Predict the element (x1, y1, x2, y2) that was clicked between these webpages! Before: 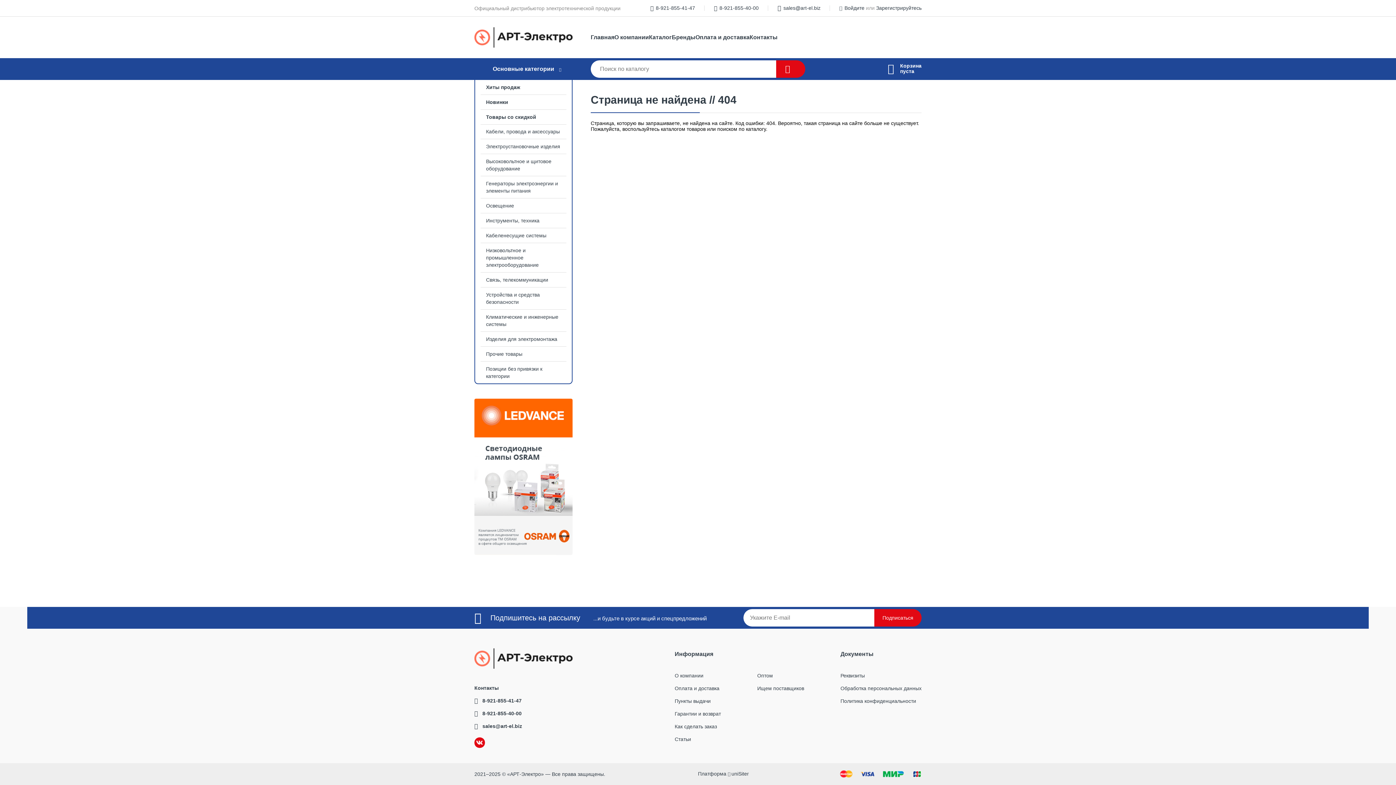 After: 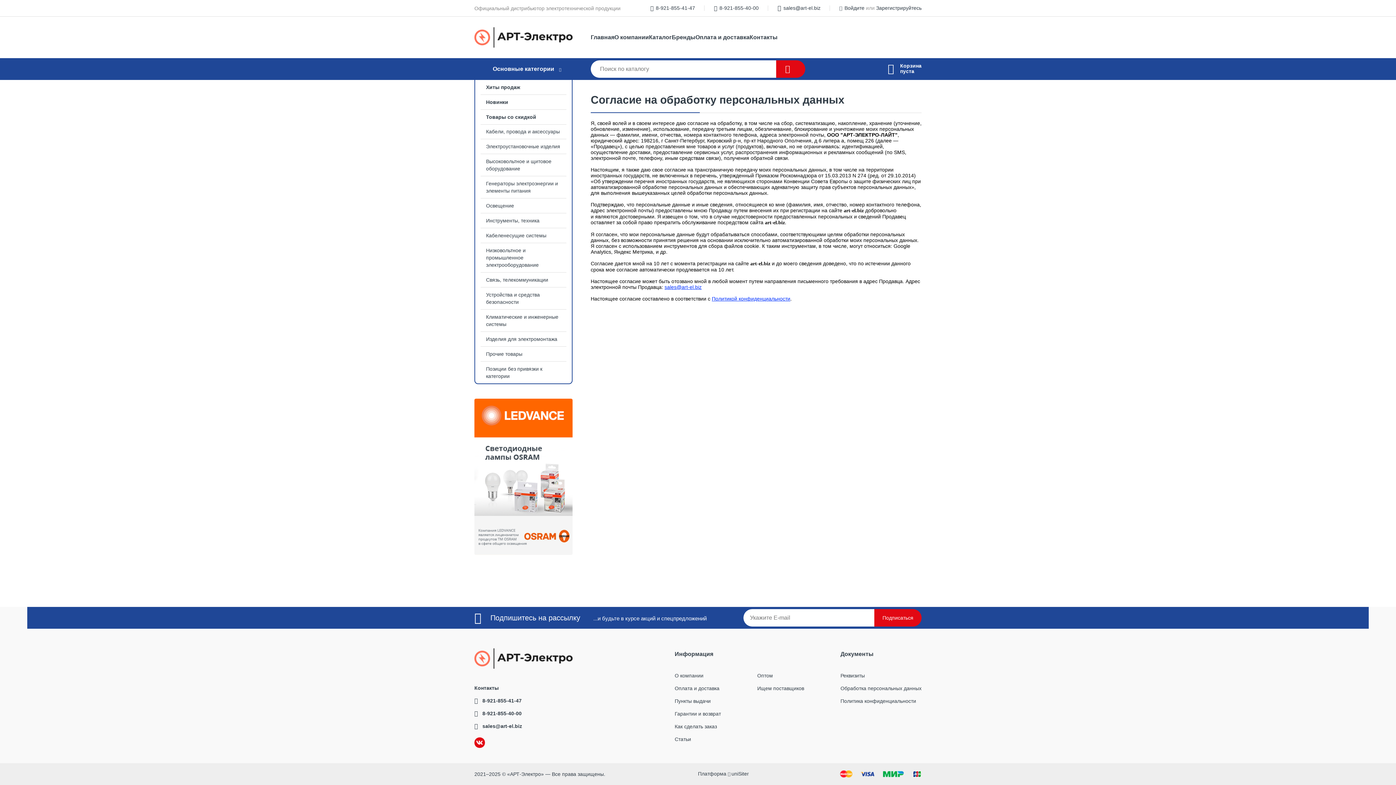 Action: bbox: (840, 685, 921, 691) label: Обработка персональных данных